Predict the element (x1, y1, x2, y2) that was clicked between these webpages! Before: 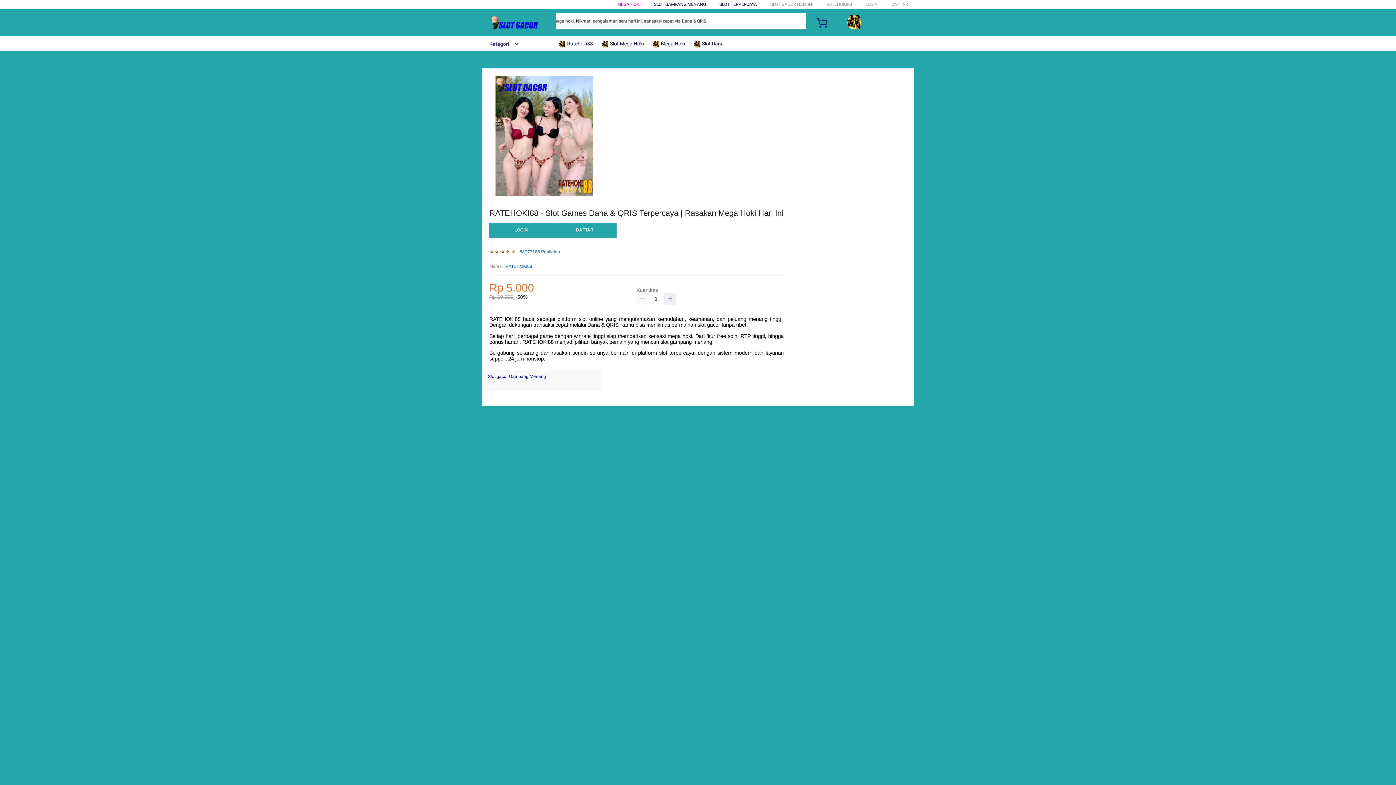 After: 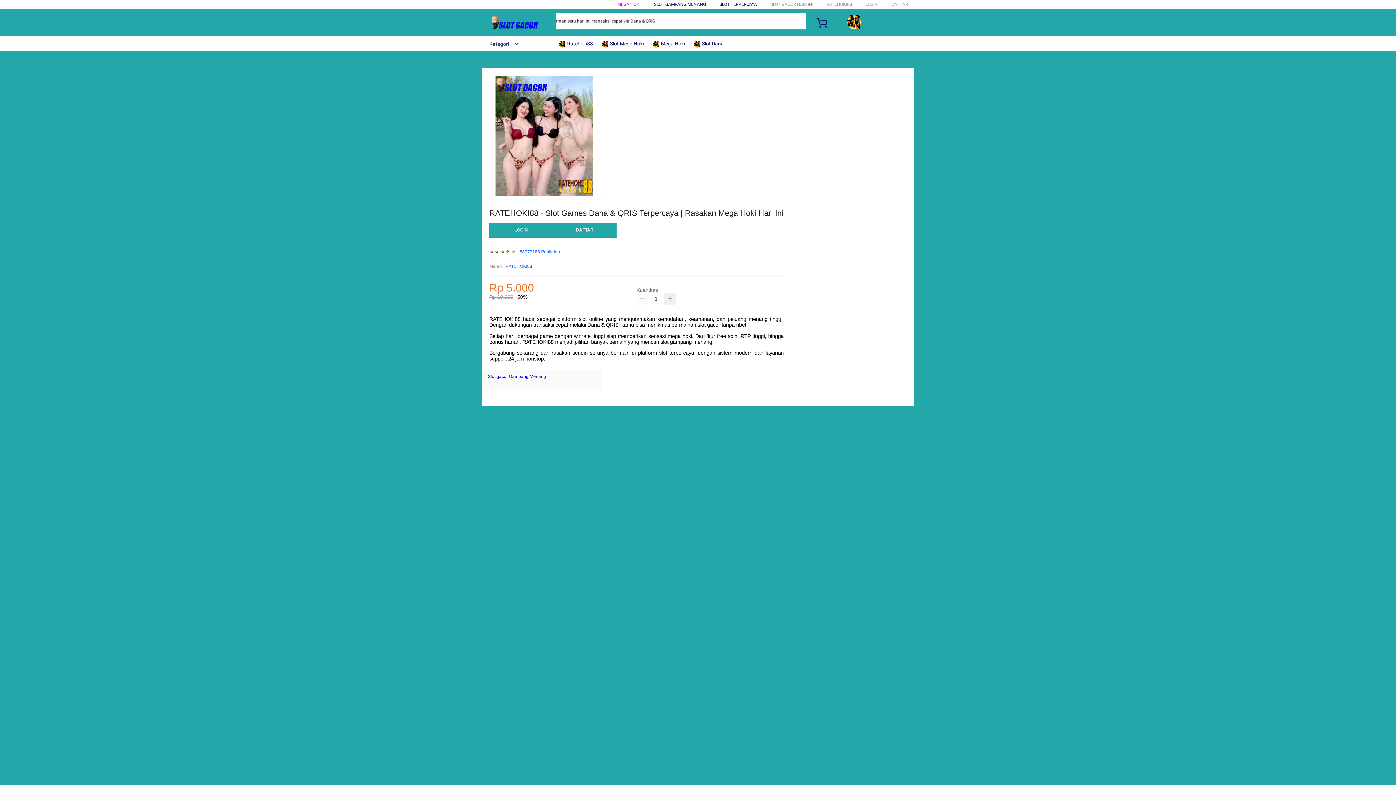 Action: label:  Slot Mega Hoki bbox: (601, 36, 647, 50)